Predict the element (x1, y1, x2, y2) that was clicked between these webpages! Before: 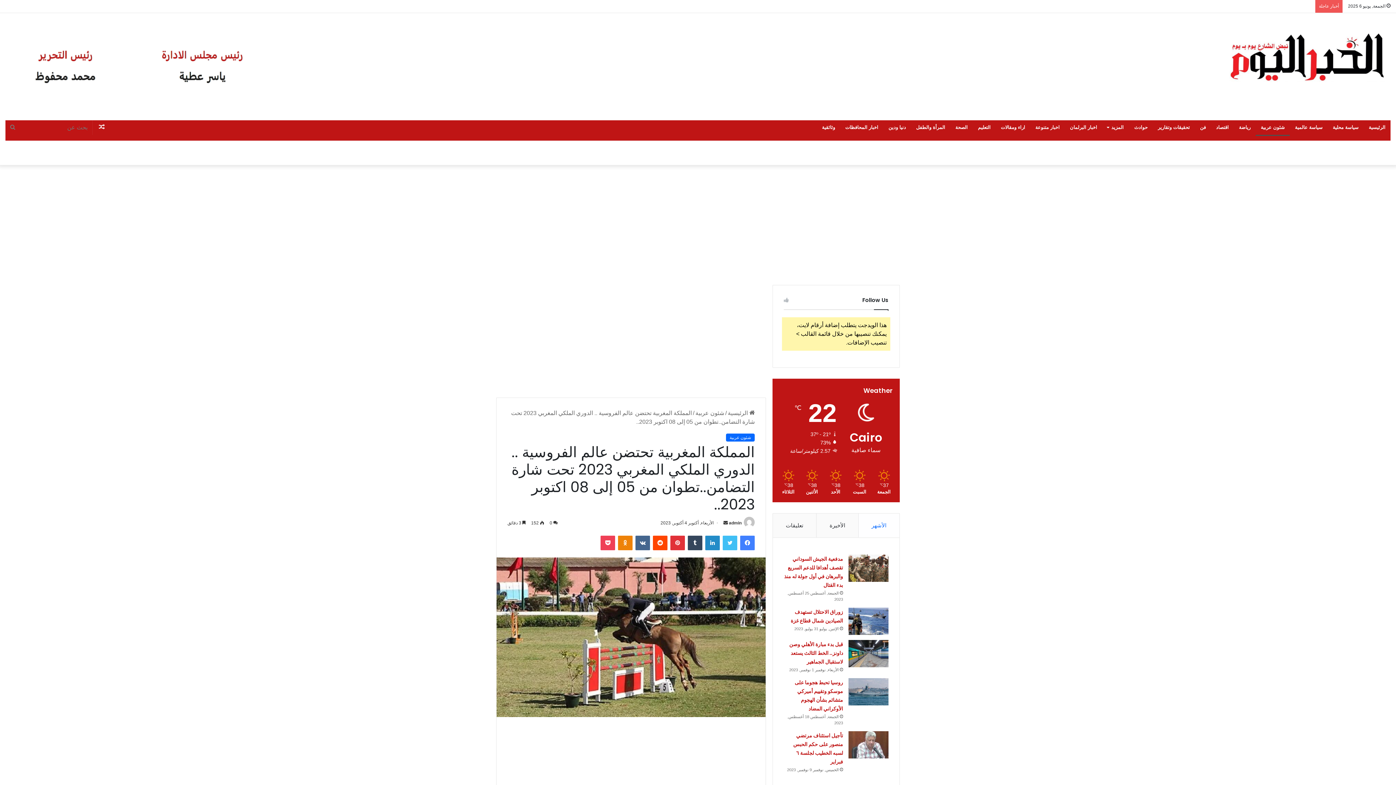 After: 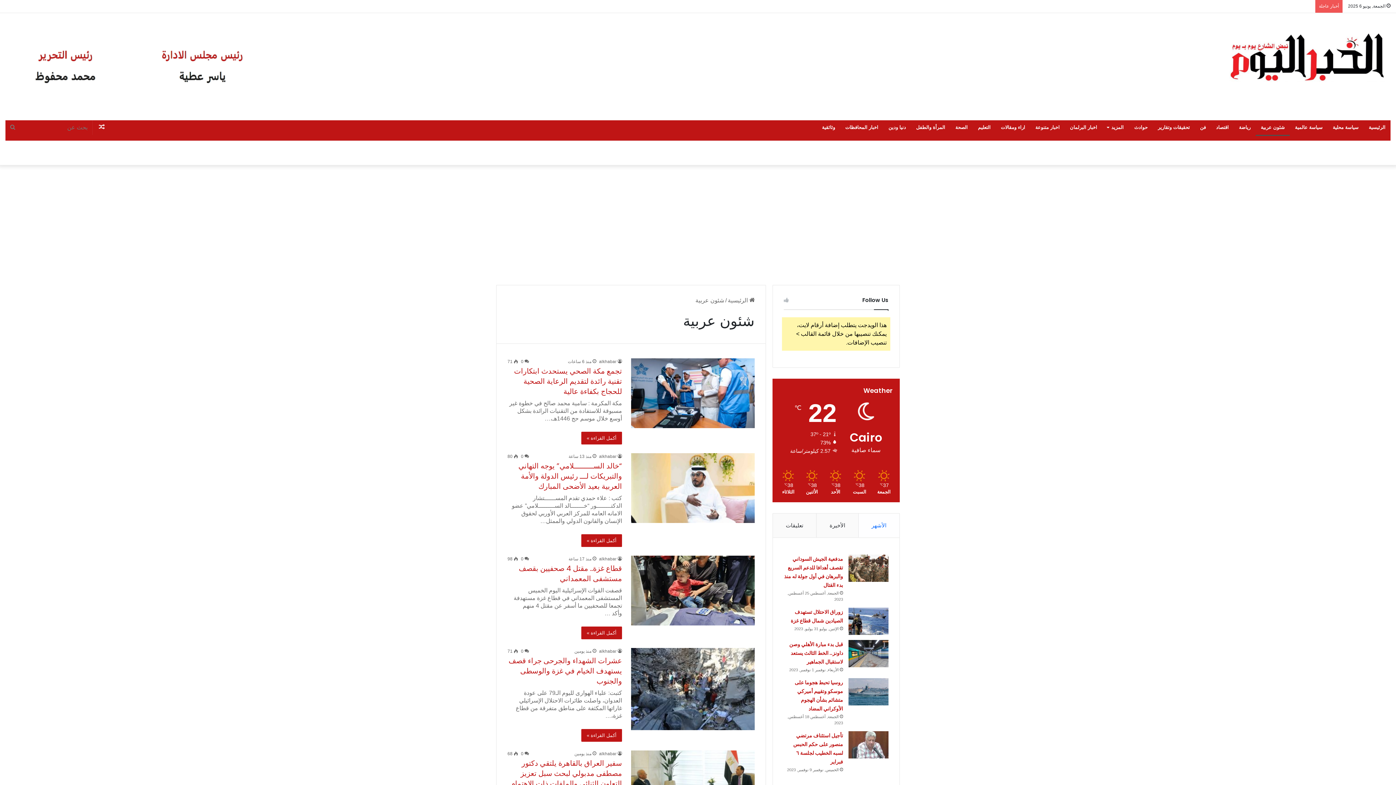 Action: label: شئون عربية bbox: (695, 410, 724, 416)